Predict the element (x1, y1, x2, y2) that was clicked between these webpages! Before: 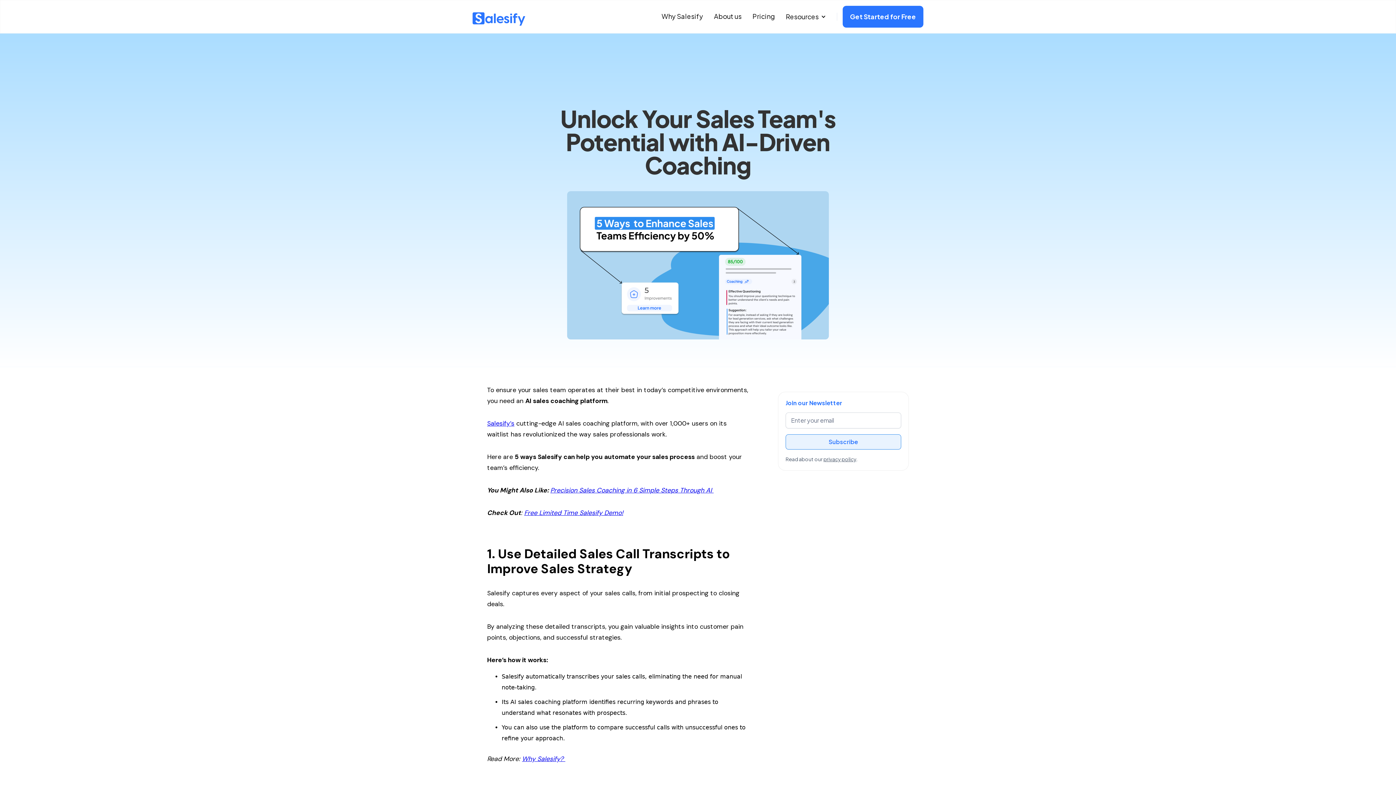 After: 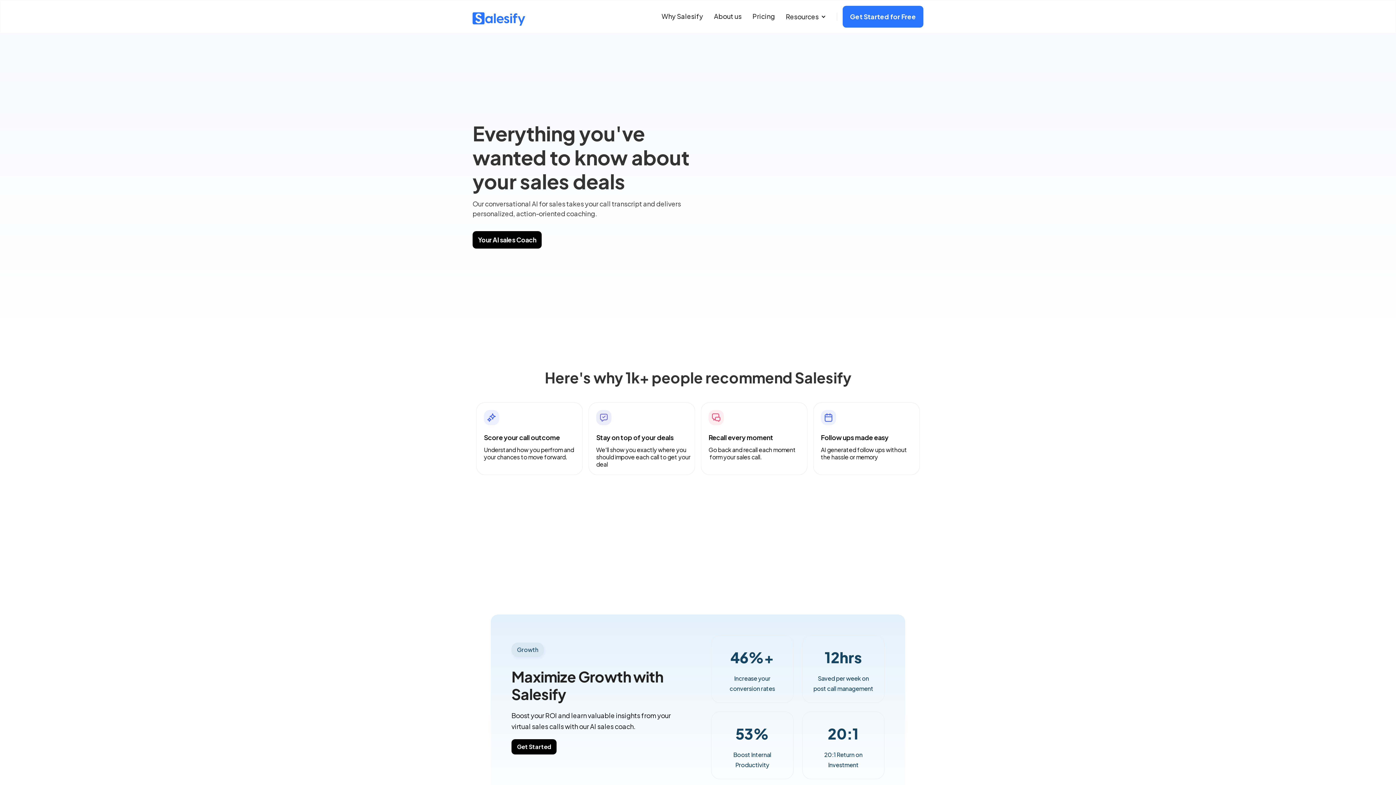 Action: bbox: (658, 10, 706, 22) label: Why Salesify